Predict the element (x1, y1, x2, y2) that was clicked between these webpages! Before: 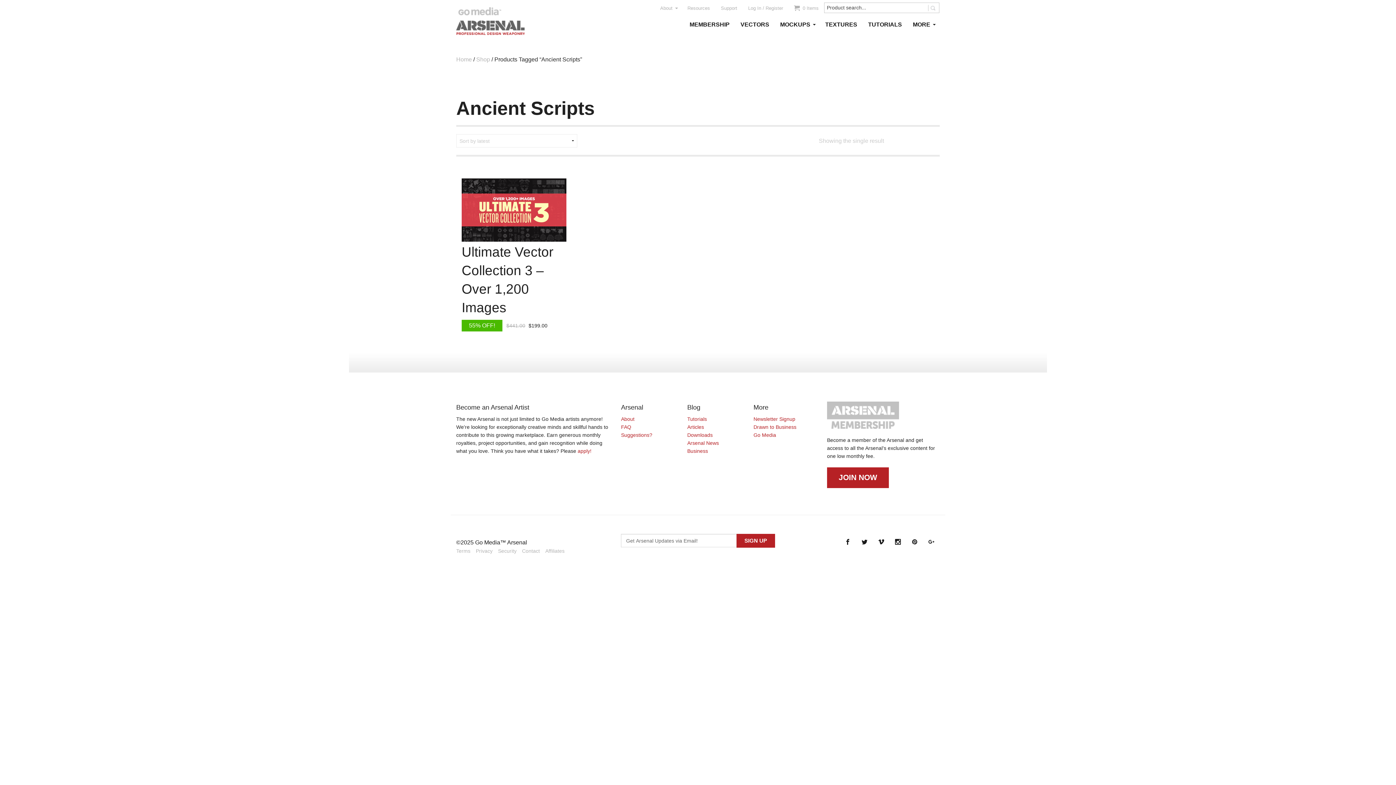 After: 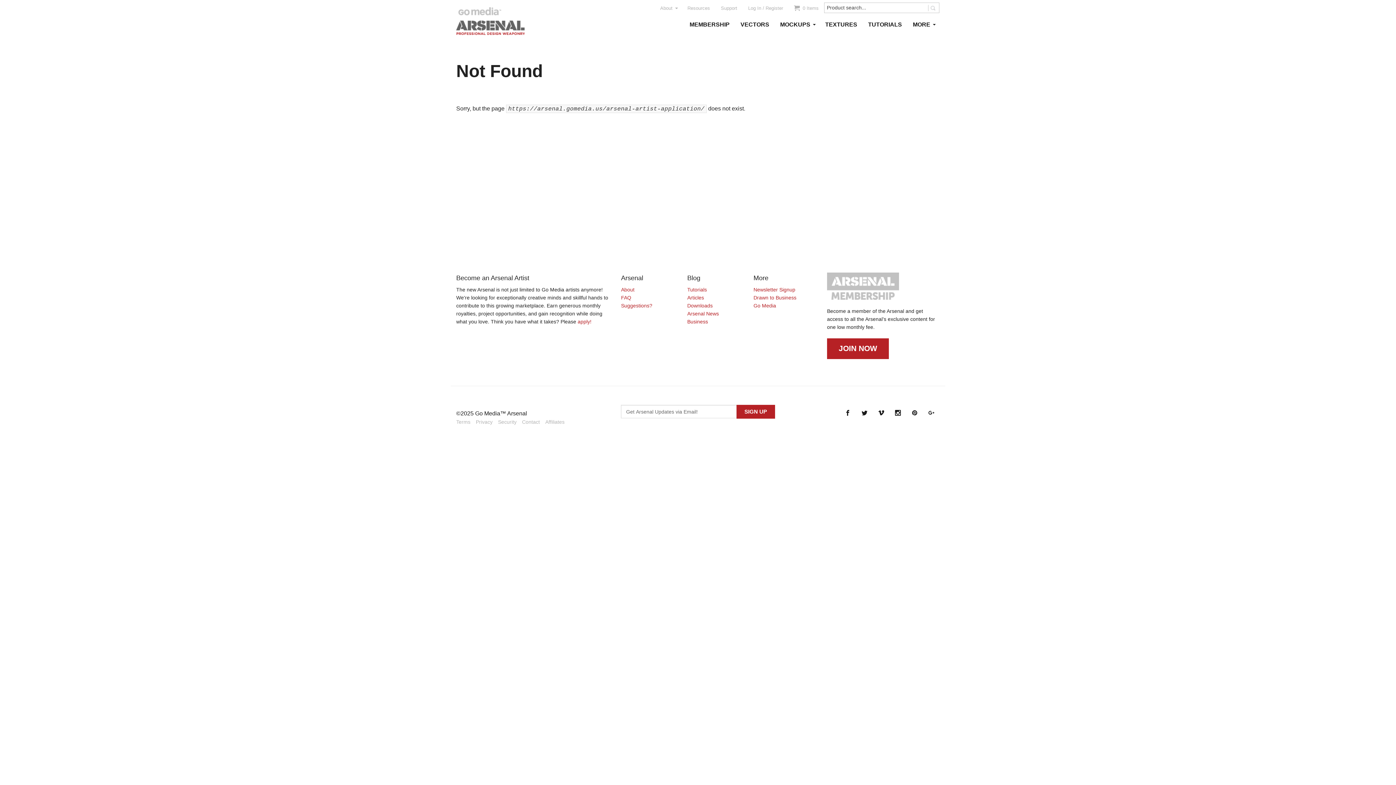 Action: label: apply! bbox: (577, 448, 591, 454)